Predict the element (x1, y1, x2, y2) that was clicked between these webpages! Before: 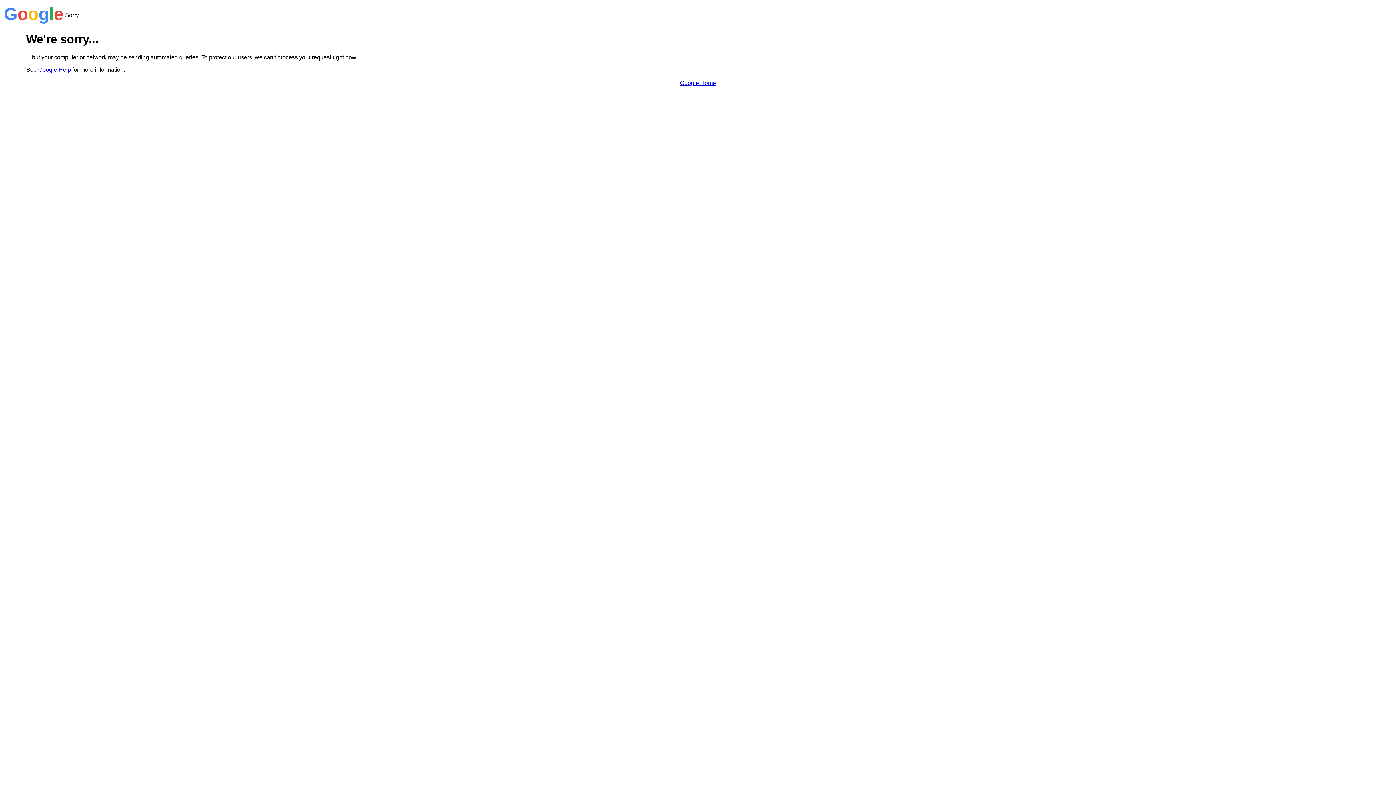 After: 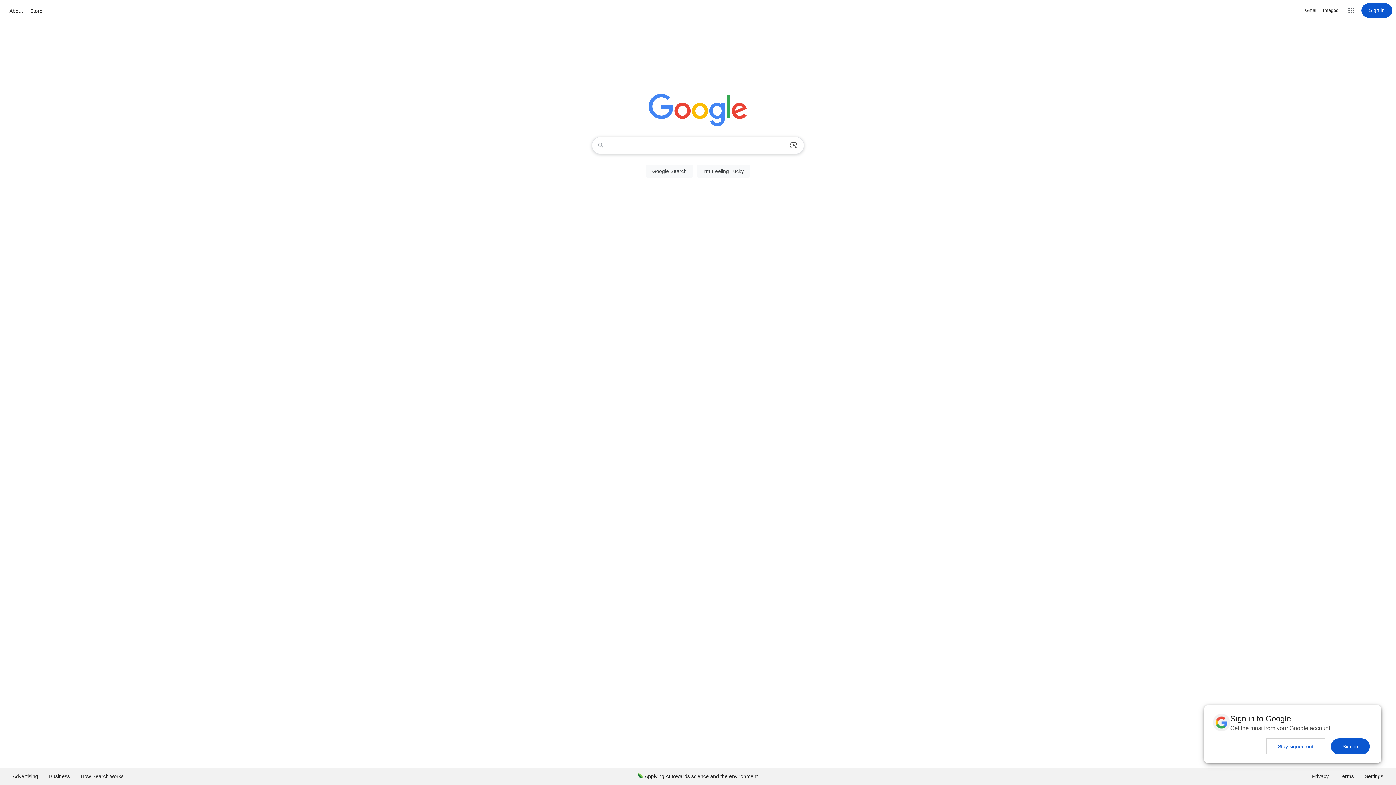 Action: label: Google Home bbox: (680, 79, 716, 86)